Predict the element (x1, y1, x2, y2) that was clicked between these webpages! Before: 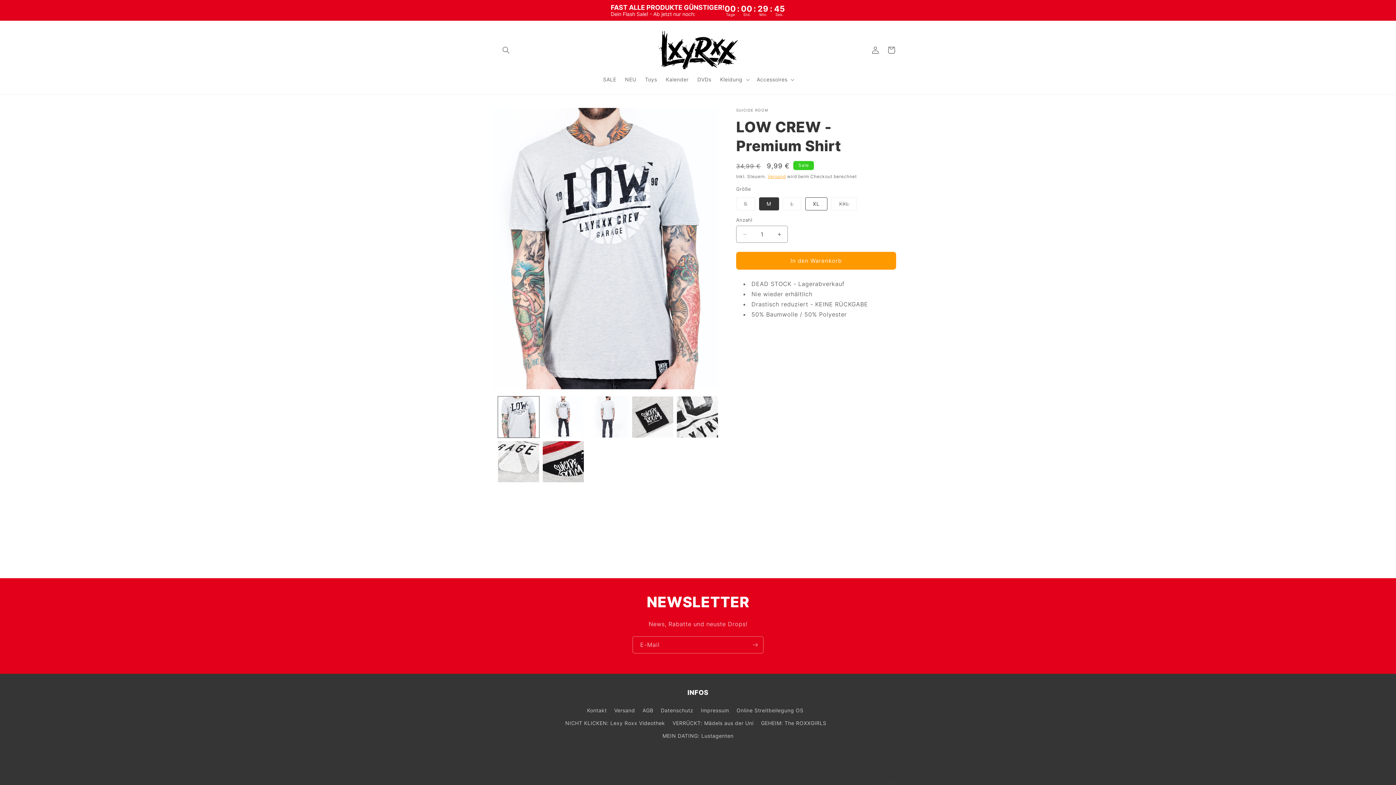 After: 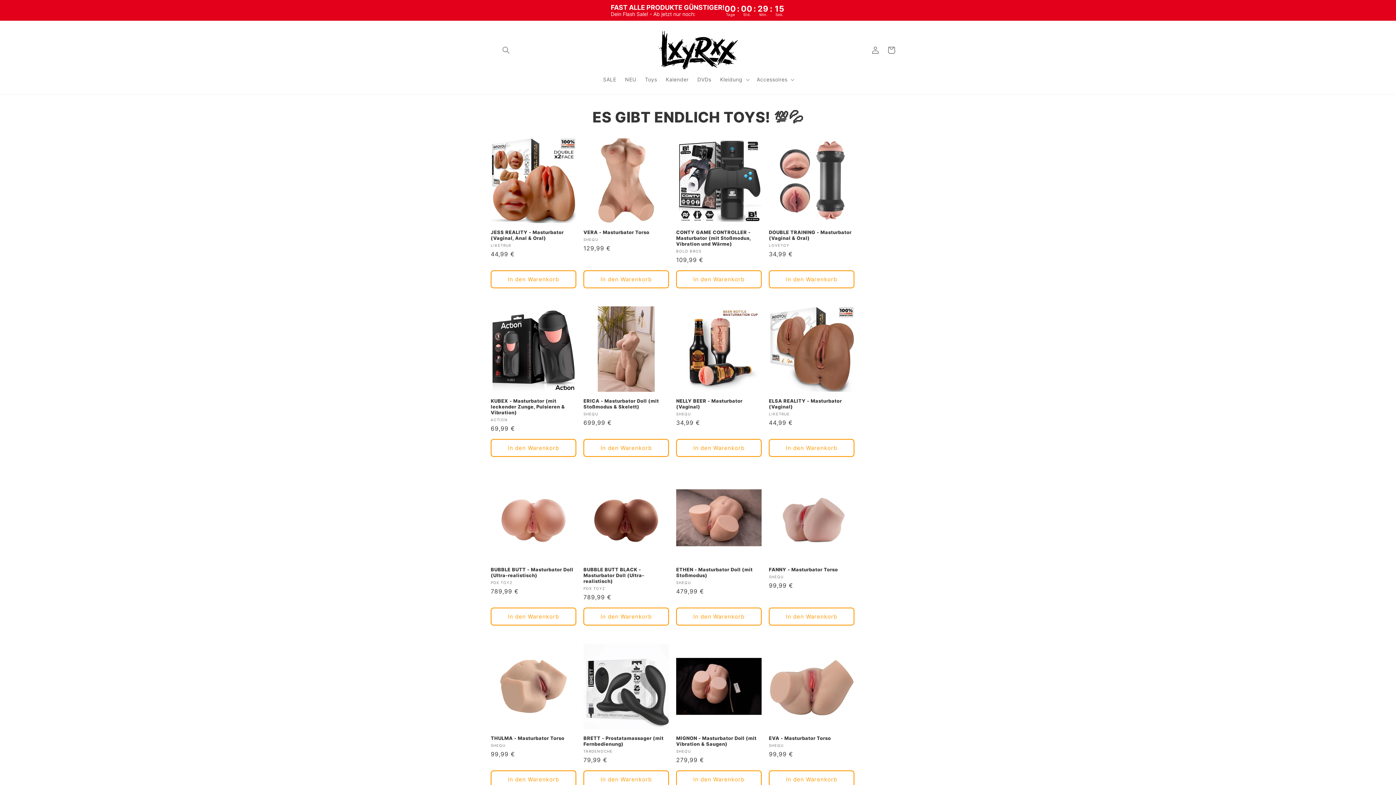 Action: bbox: (655, 28, 740, 72)